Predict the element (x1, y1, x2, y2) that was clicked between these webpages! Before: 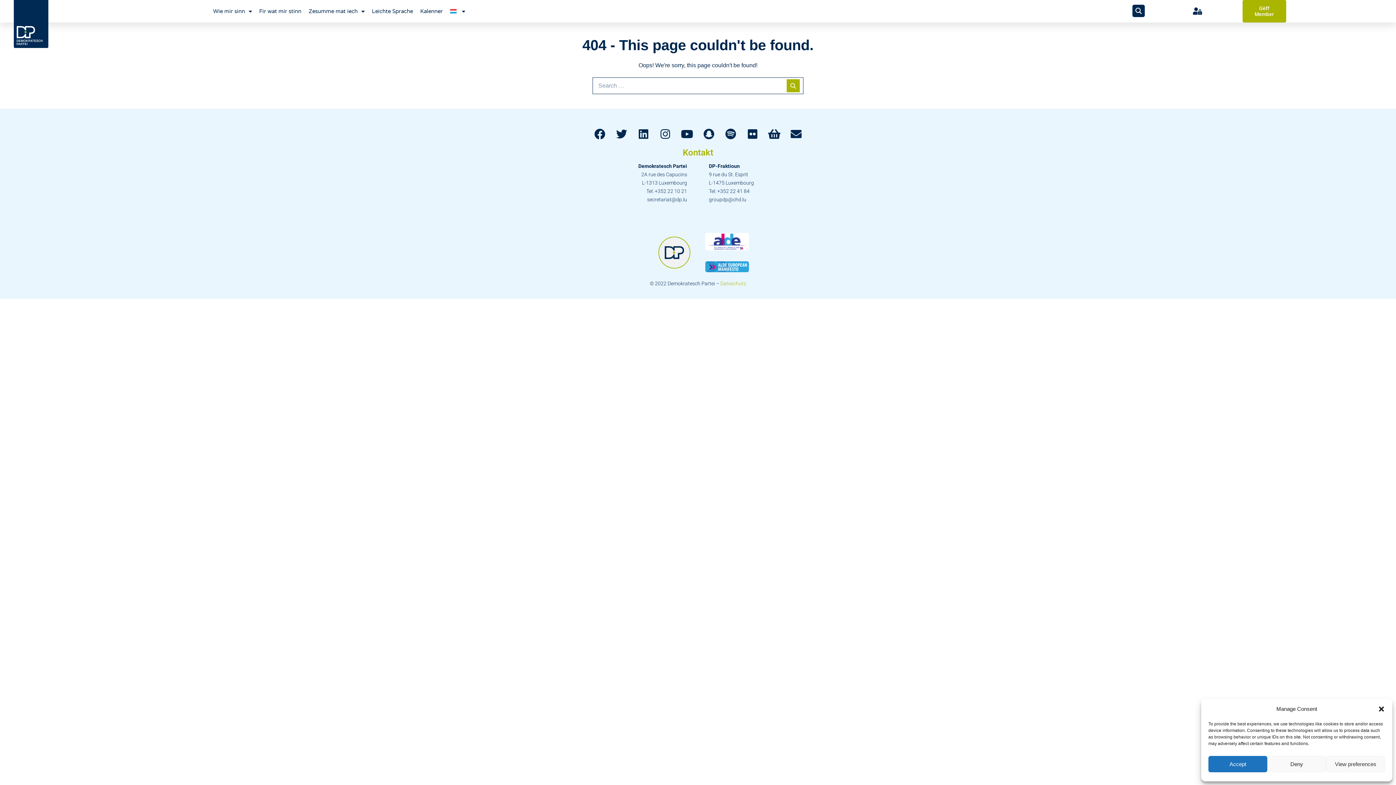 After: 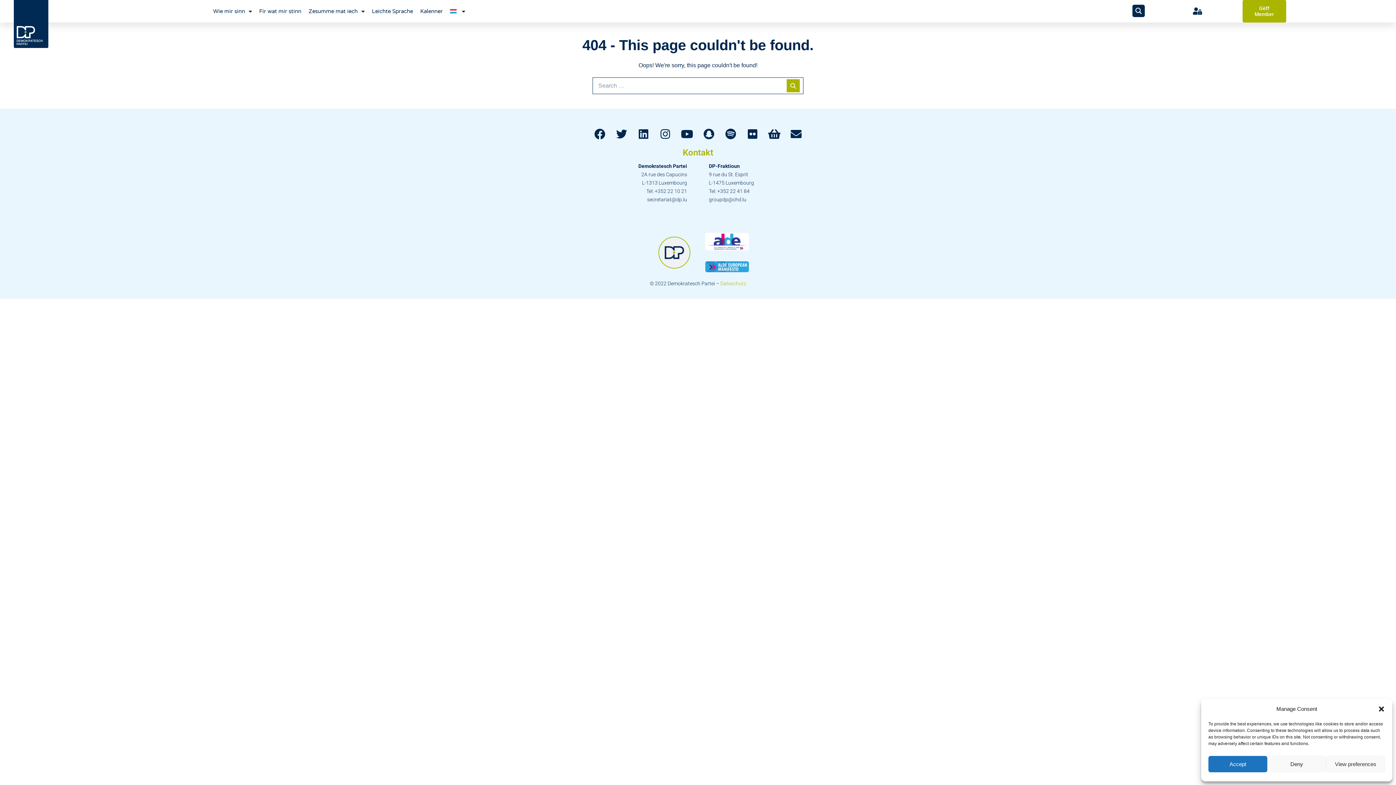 Action: bbox: (647, 196, 687, 202) label: secretariat@dp.lu